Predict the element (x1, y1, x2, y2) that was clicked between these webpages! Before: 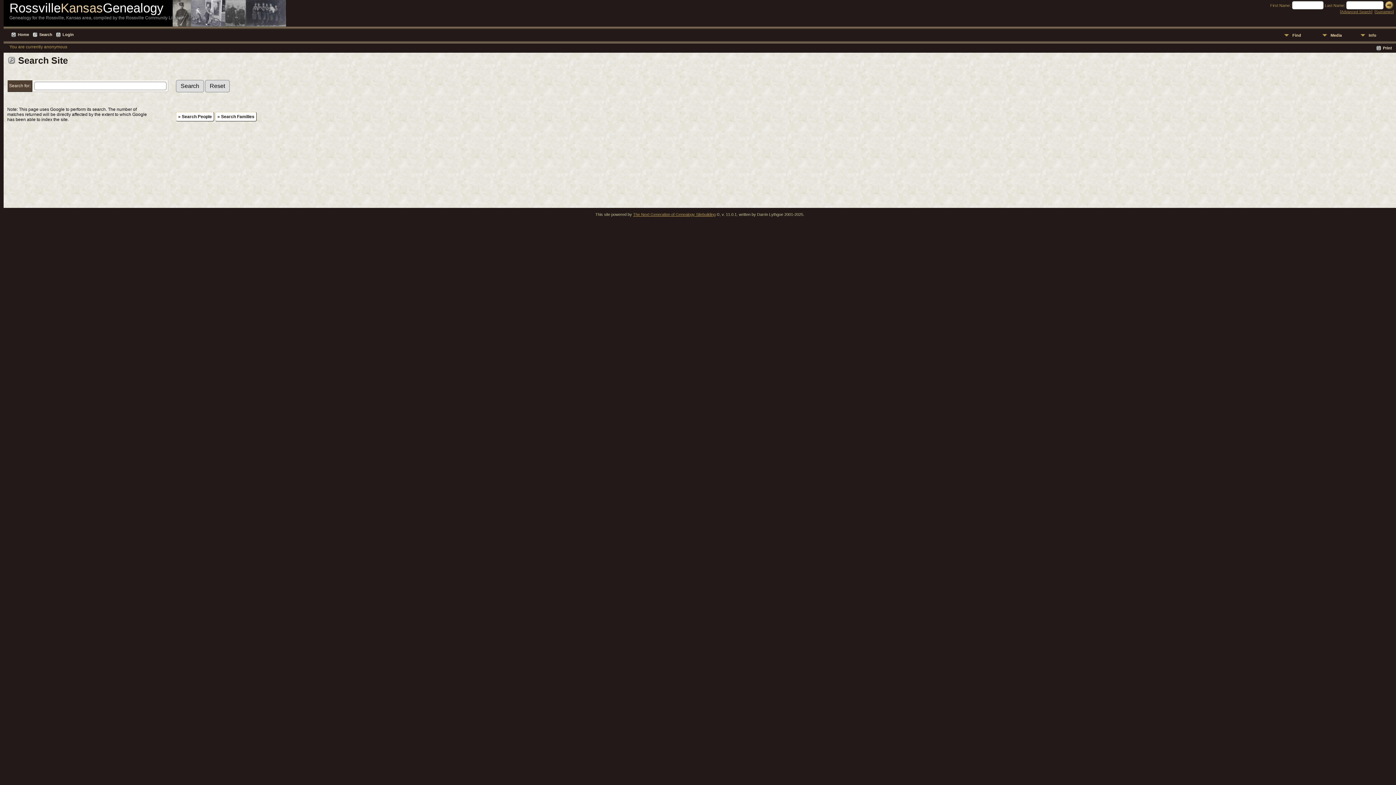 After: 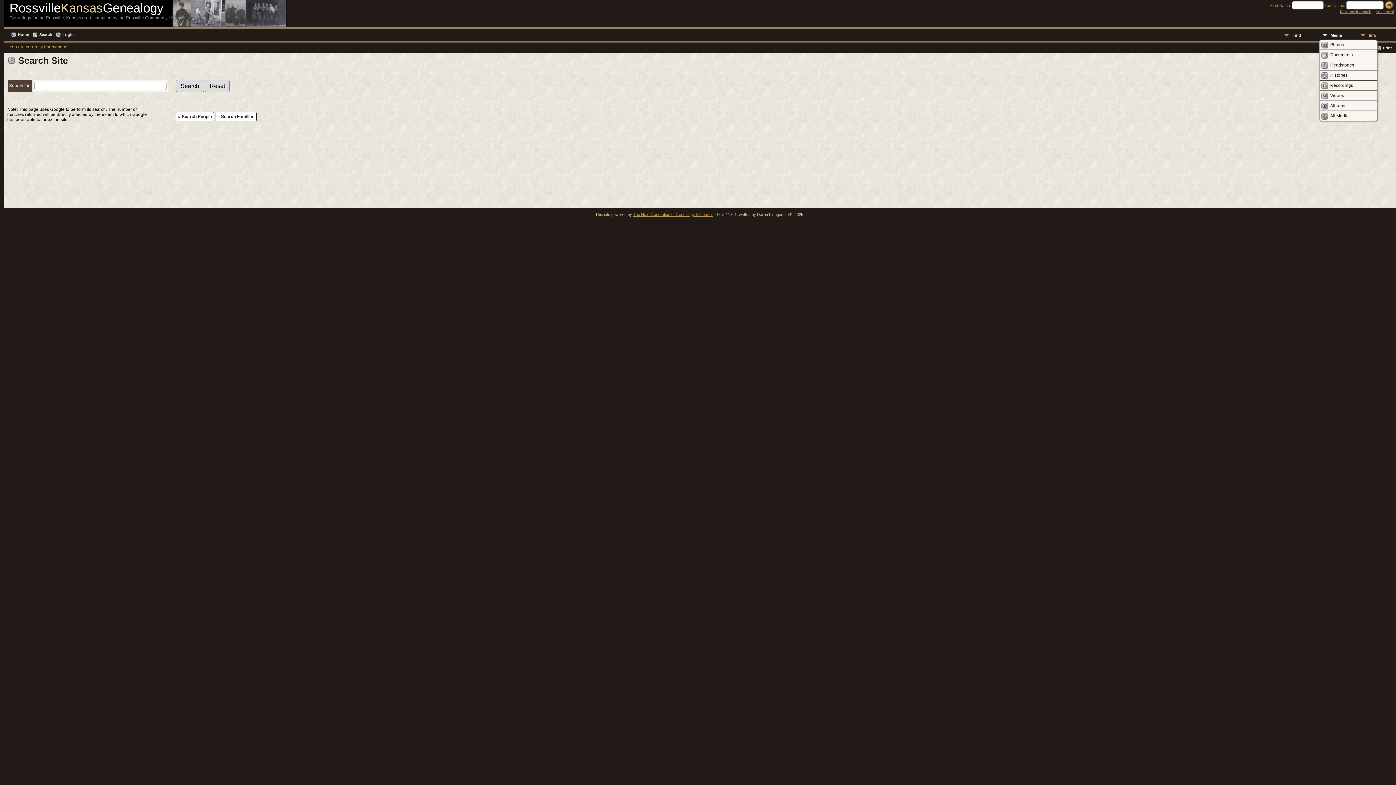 Action: bbox: (1319, 30, 1357, 39) label: Media